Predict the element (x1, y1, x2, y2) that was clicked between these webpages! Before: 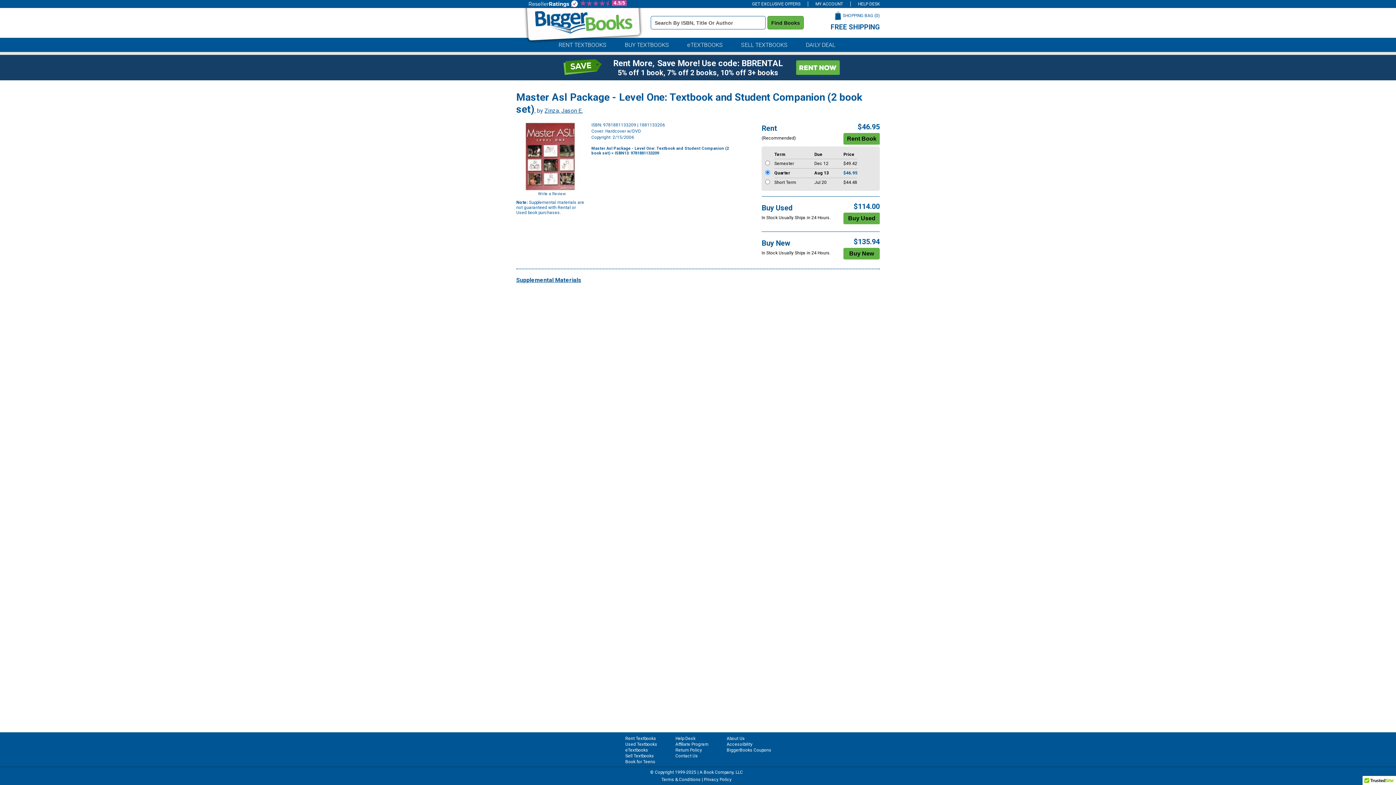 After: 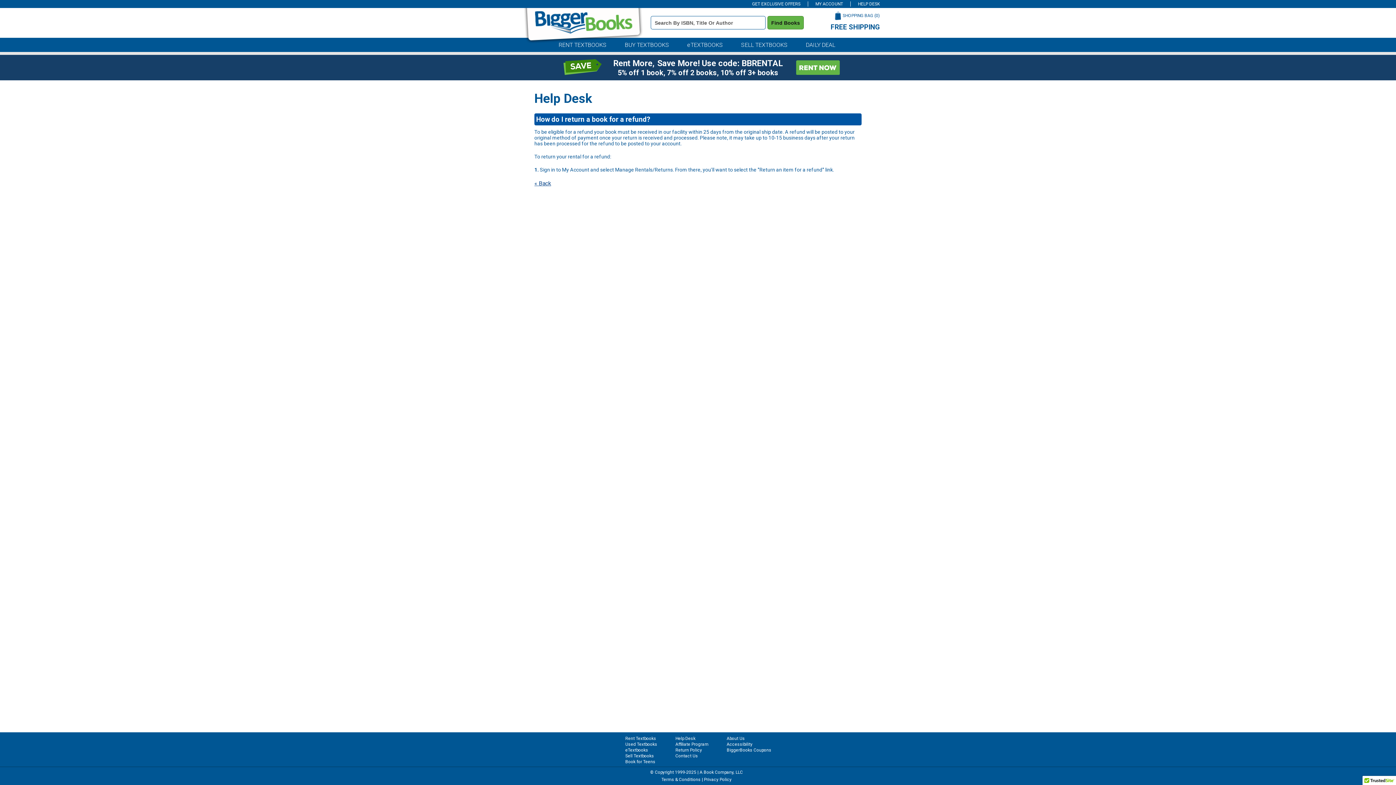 Action: label: Return Policy bbox: (675, 748, 702, 753)